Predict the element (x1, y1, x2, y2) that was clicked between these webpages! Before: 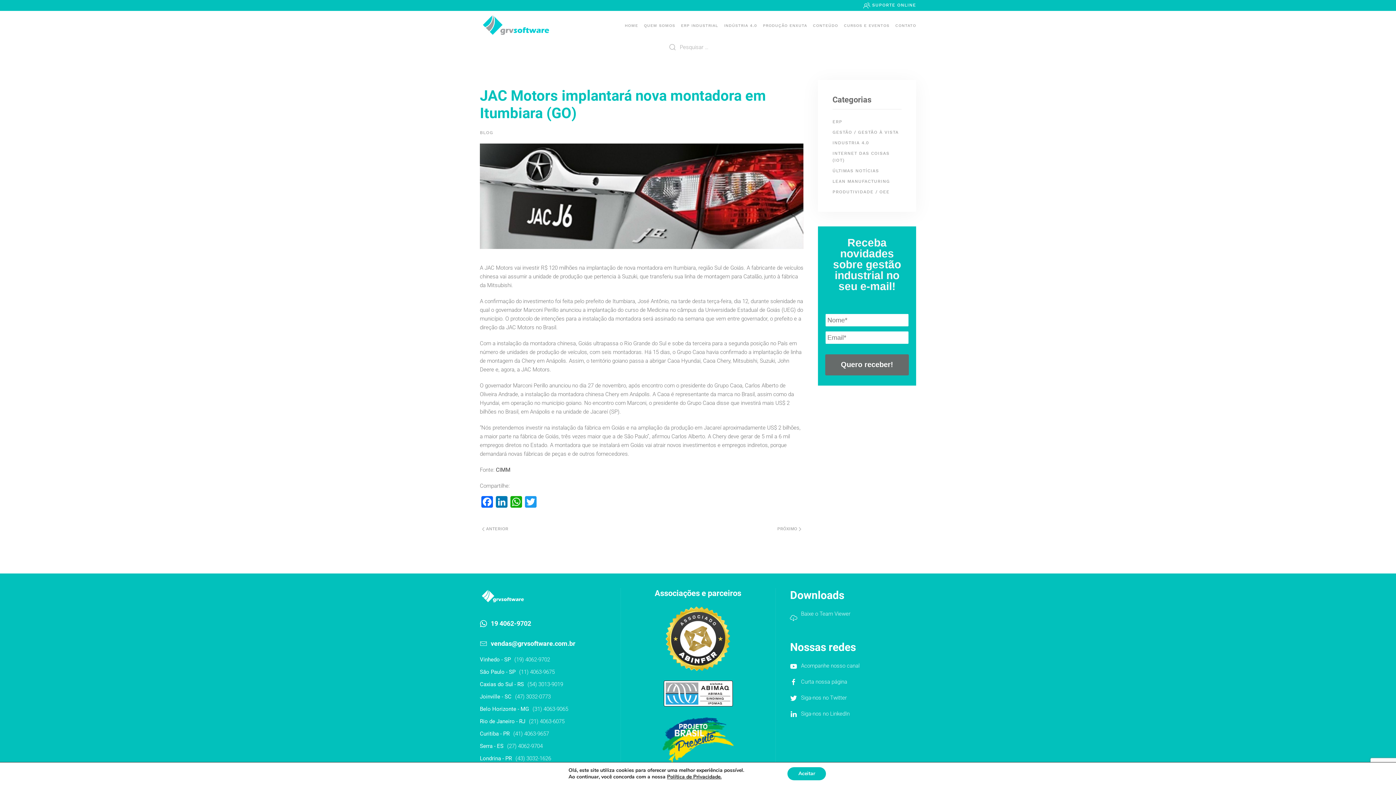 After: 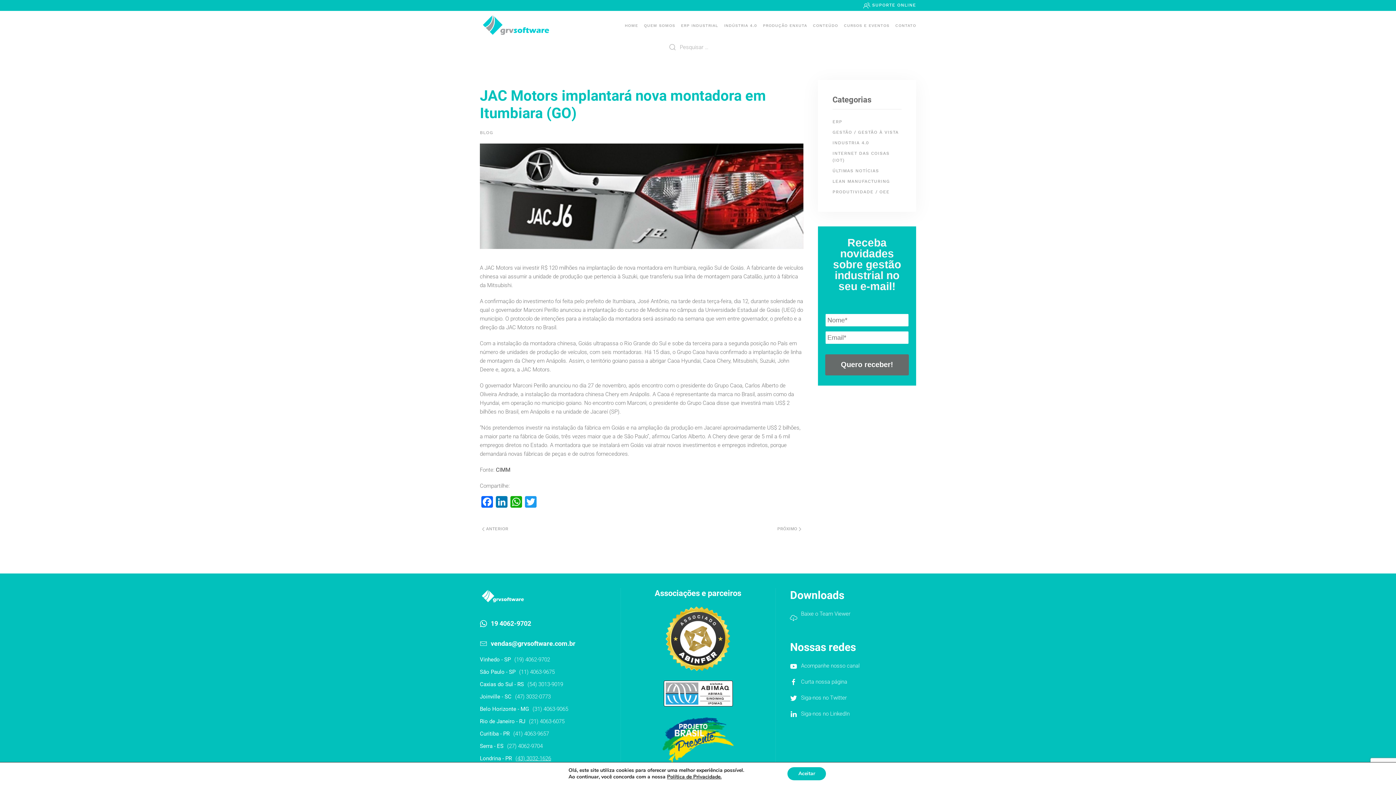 Action: label: (43) 3032-1626 bbox: (515, 755, 551, 762)